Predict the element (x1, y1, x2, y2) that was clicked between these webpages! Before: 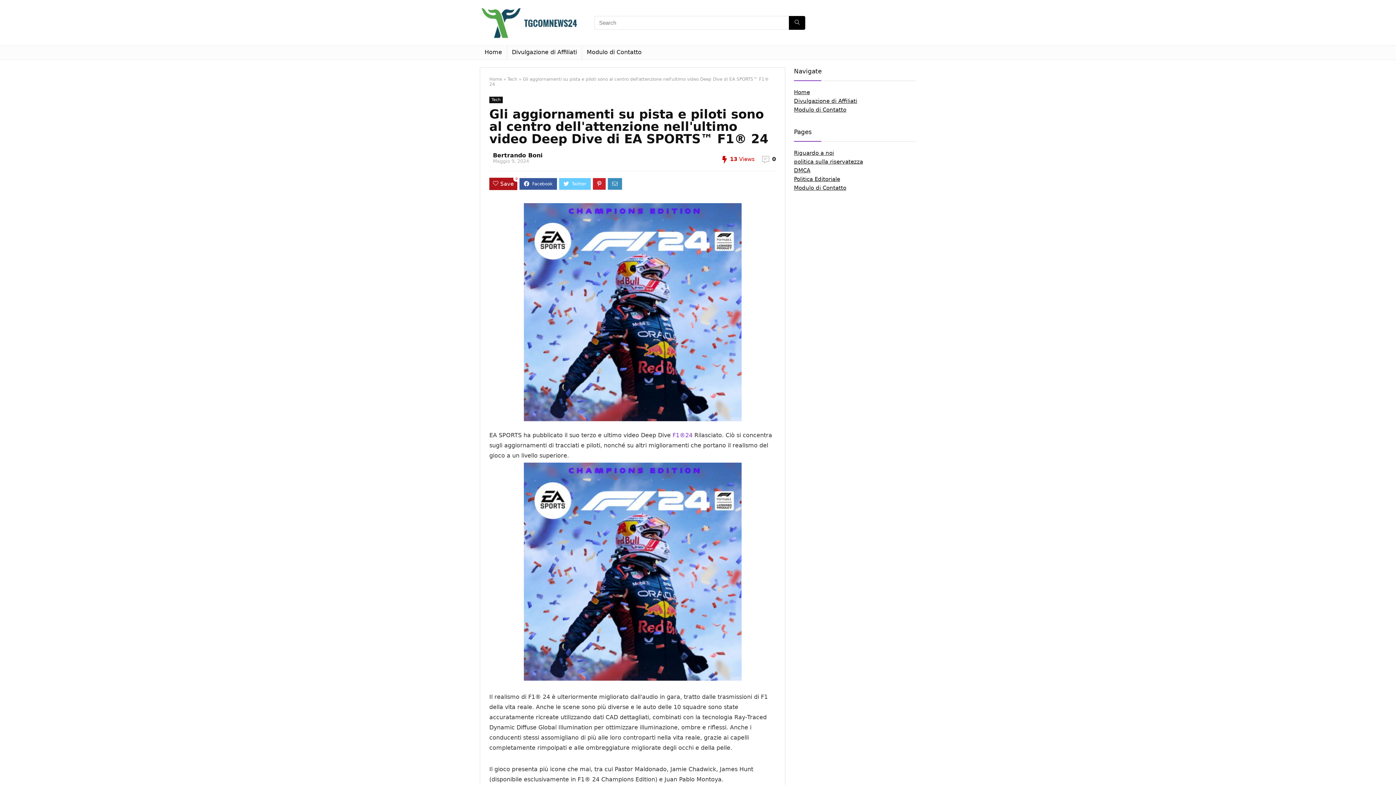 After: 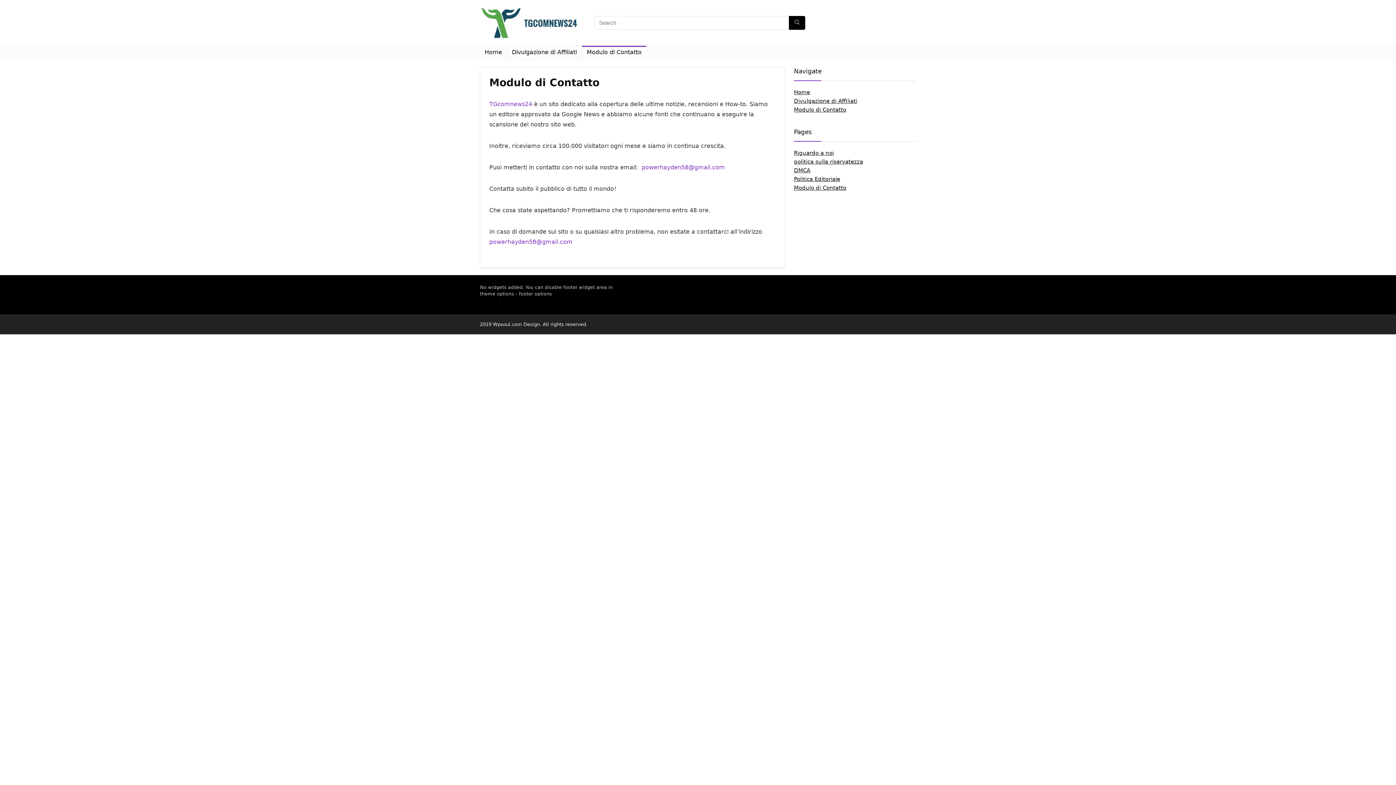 Action: bbox: (794, 184, 846, 191) label: Modulo di Contatto